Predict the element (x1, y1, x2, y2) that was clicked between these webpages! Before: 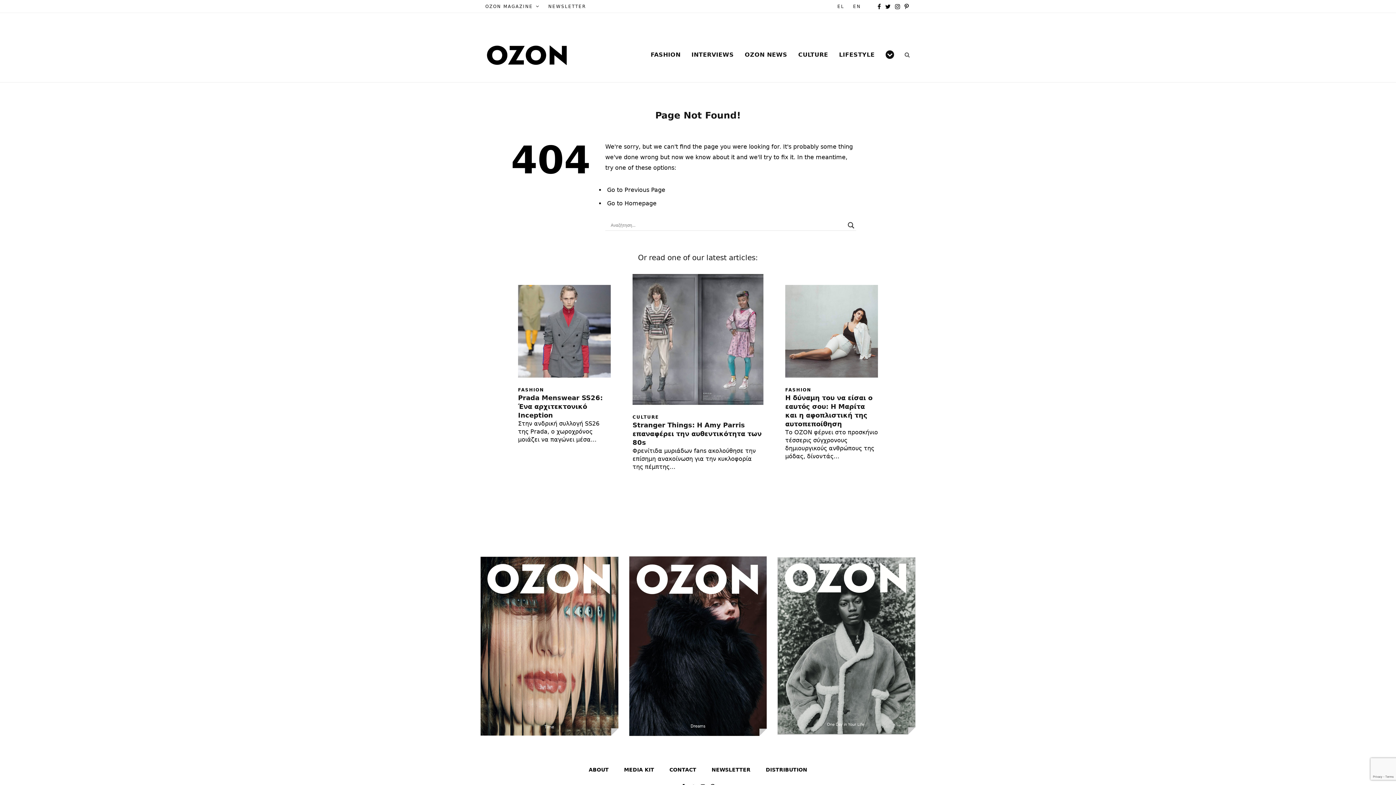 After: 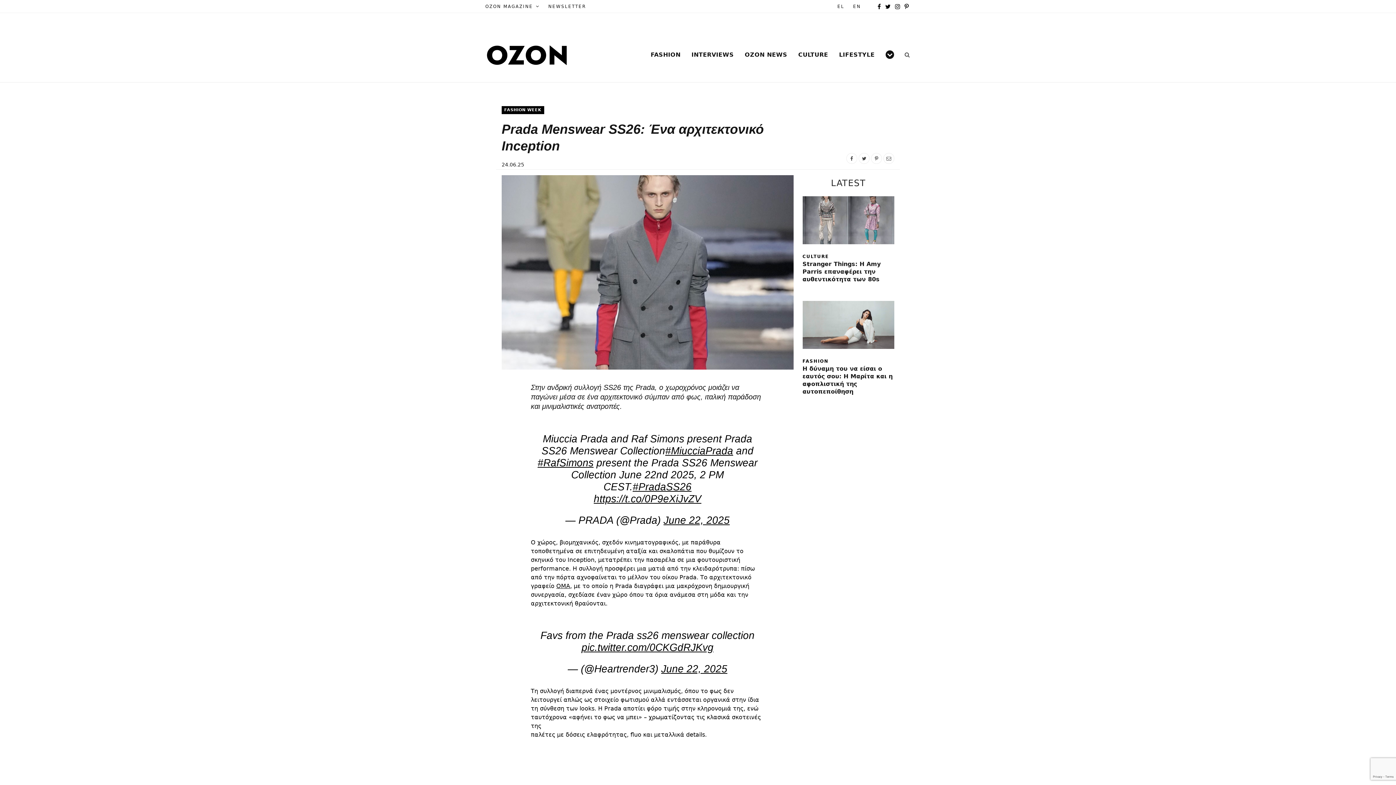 Action: label: Prada Menswear SS26: Ένα αρχιτεκτονικό Inception bbox: (518, 394, 602, 419)